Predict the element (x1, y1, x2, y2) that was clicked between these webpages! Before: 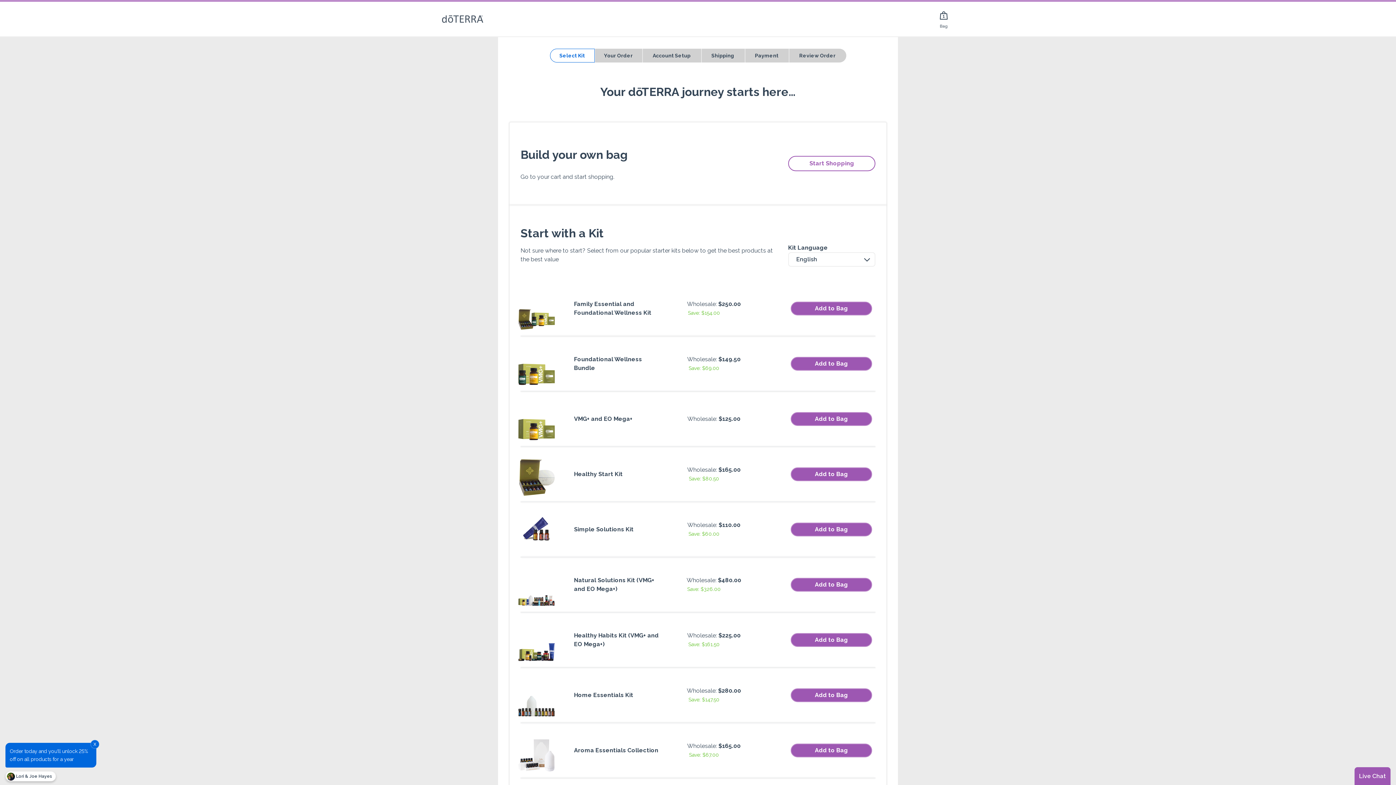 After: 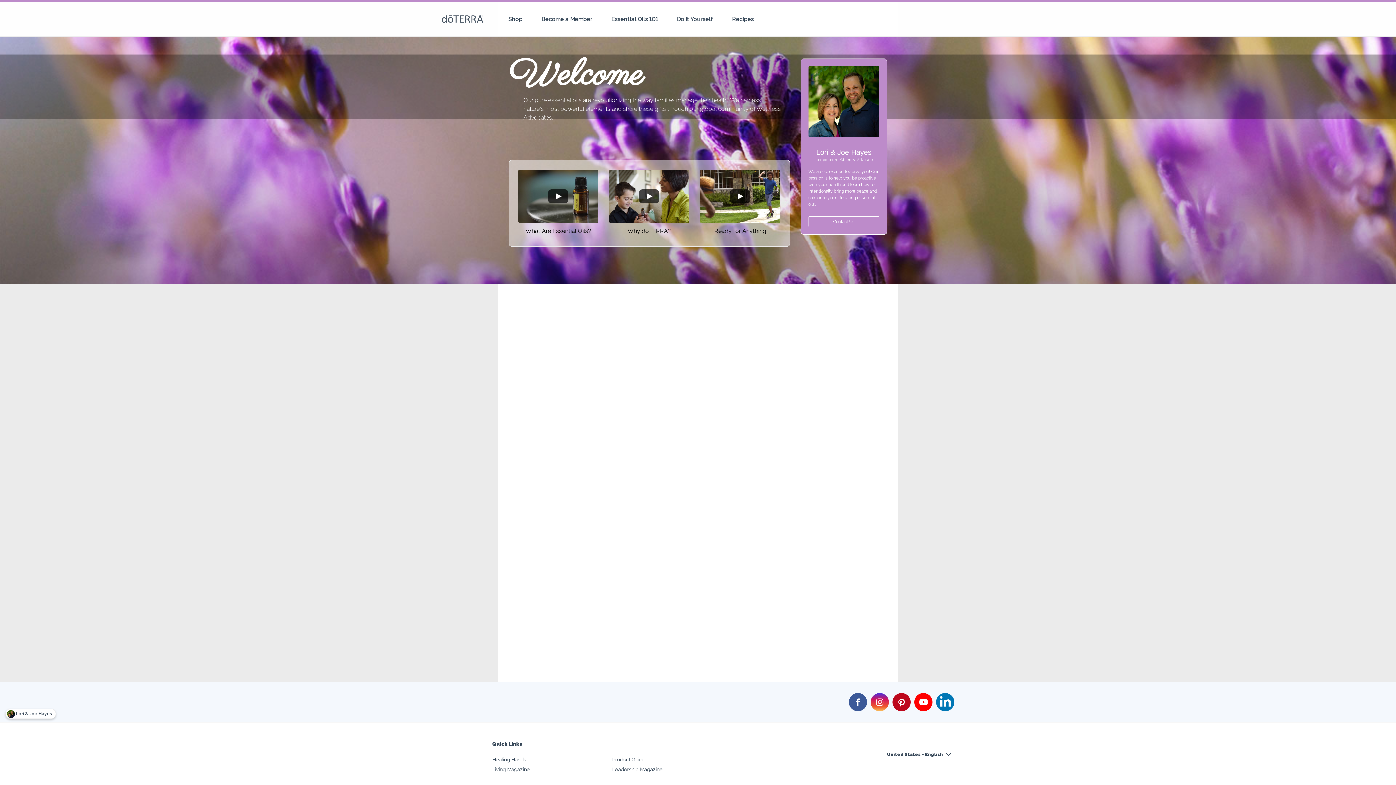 Action: label:  Lori & Joe Hayes bbox: (5, 771, 56, 781)